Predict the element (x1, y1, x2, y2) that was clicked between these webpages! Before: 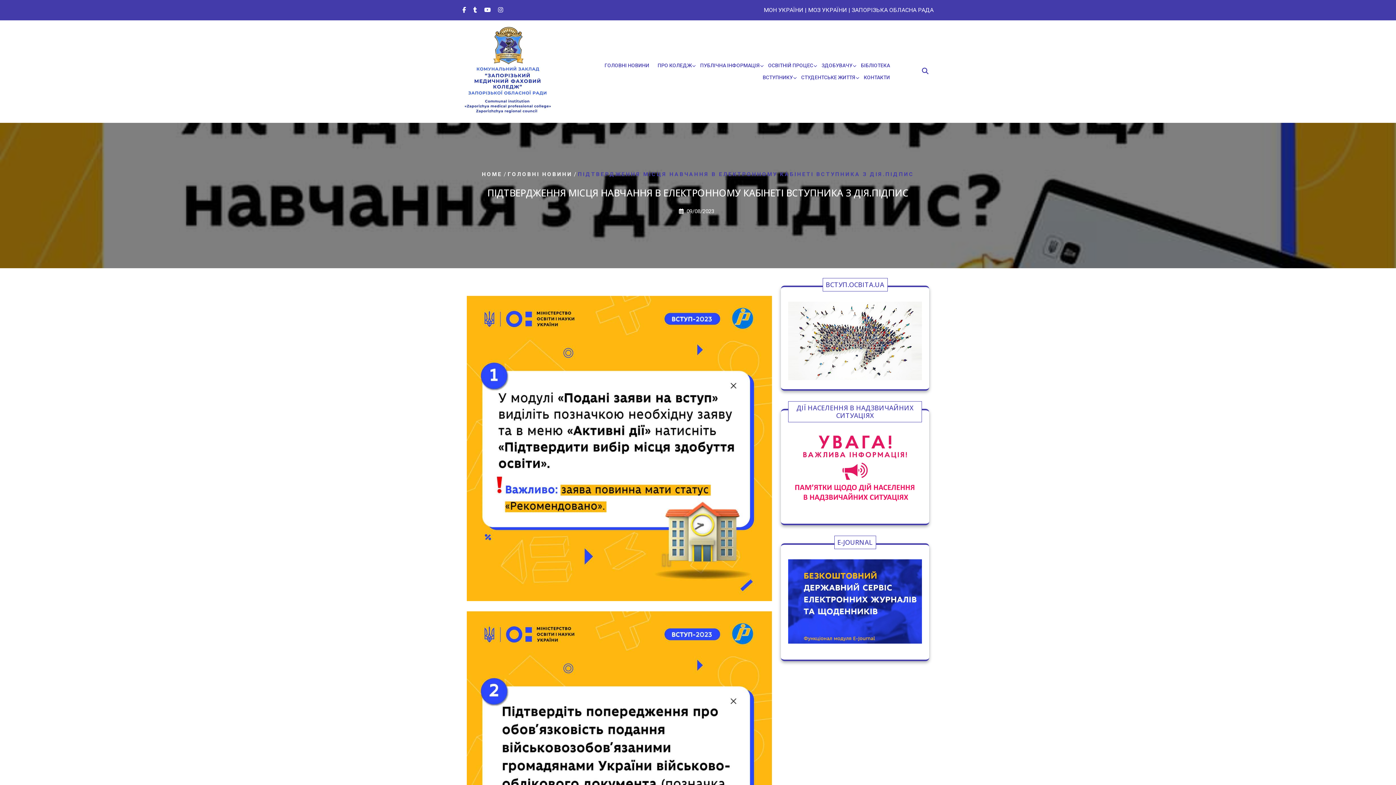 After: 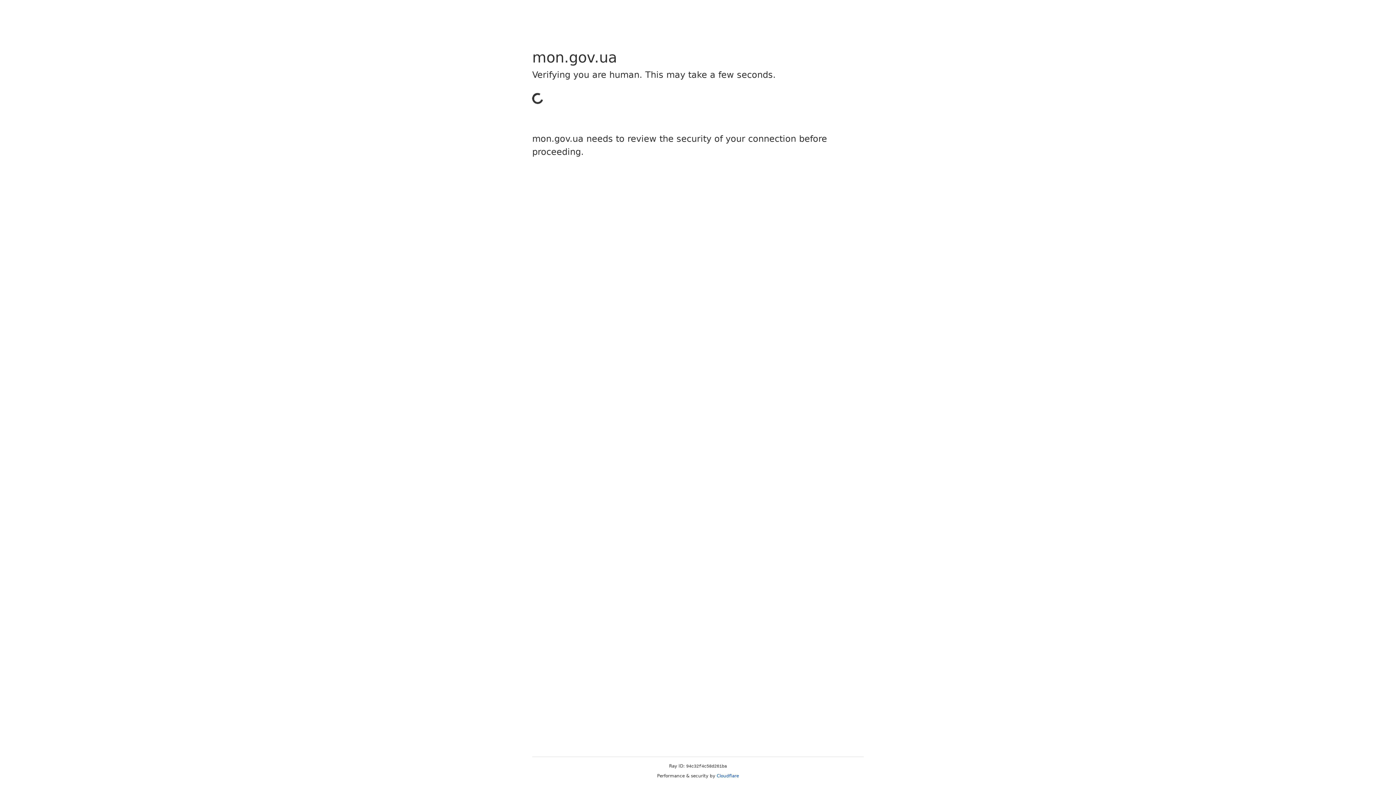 Action: label: МОН УКРАЇНИ bbox: (764, 6, 803, 13)